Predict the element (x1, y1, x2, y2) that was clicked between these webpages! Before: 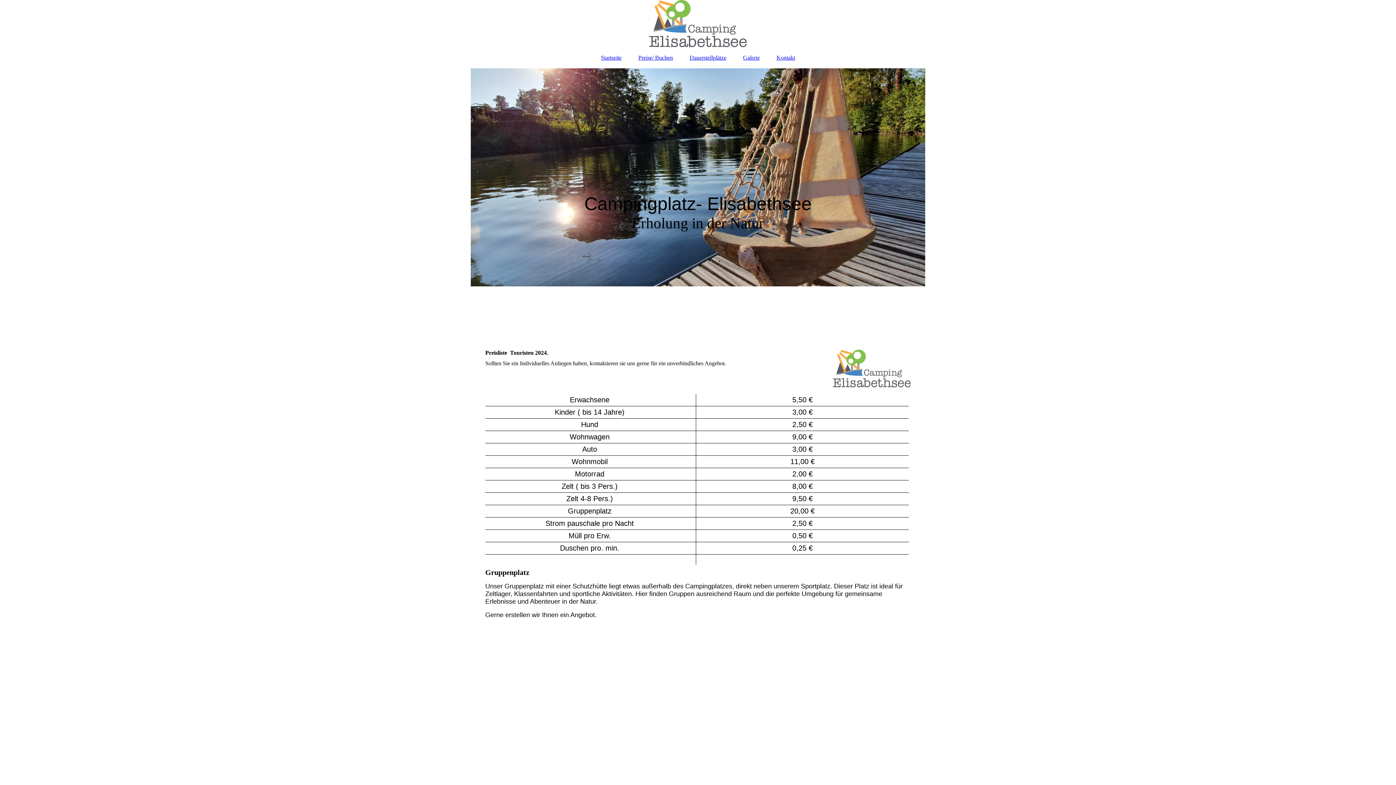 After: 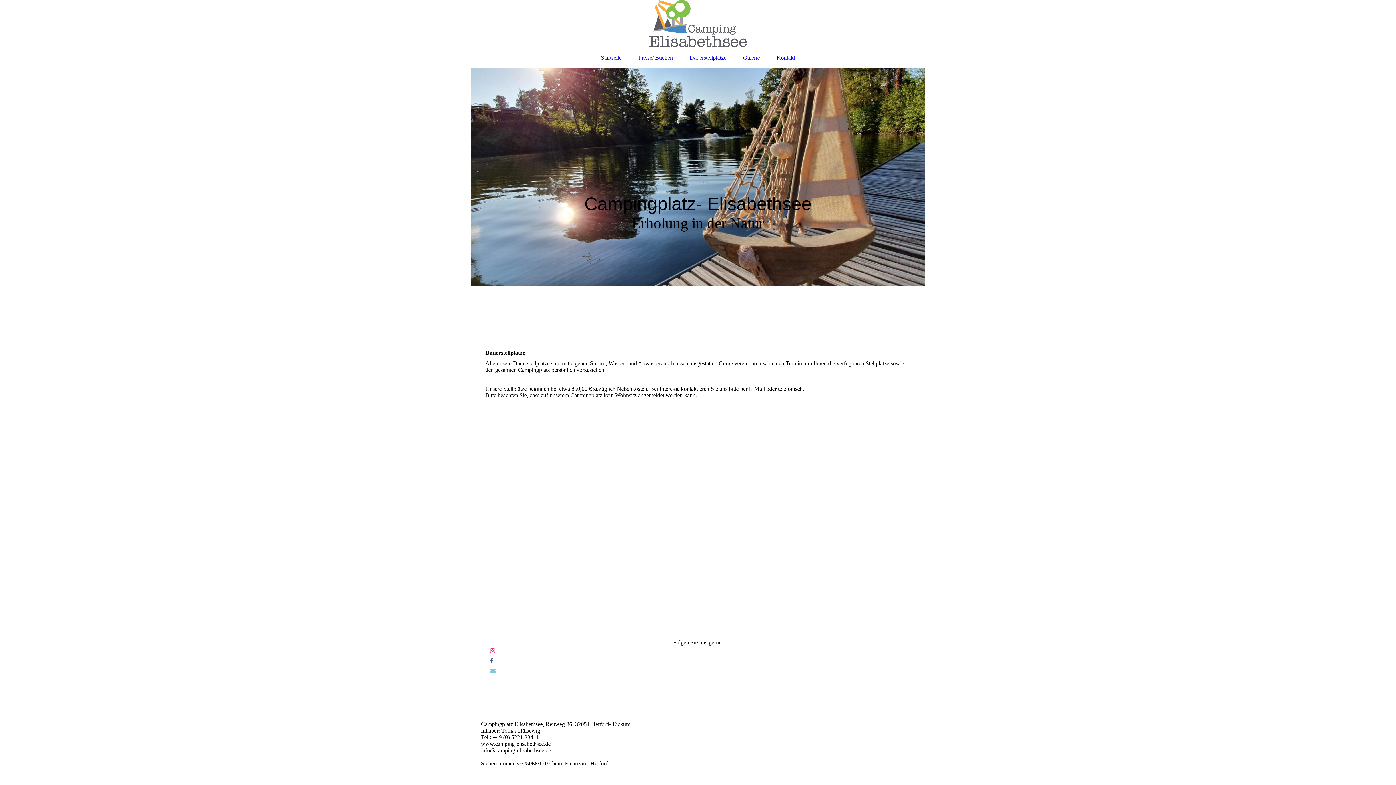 Action: bbox: (682, 50, 733, 64) label: Dauerstellplätze